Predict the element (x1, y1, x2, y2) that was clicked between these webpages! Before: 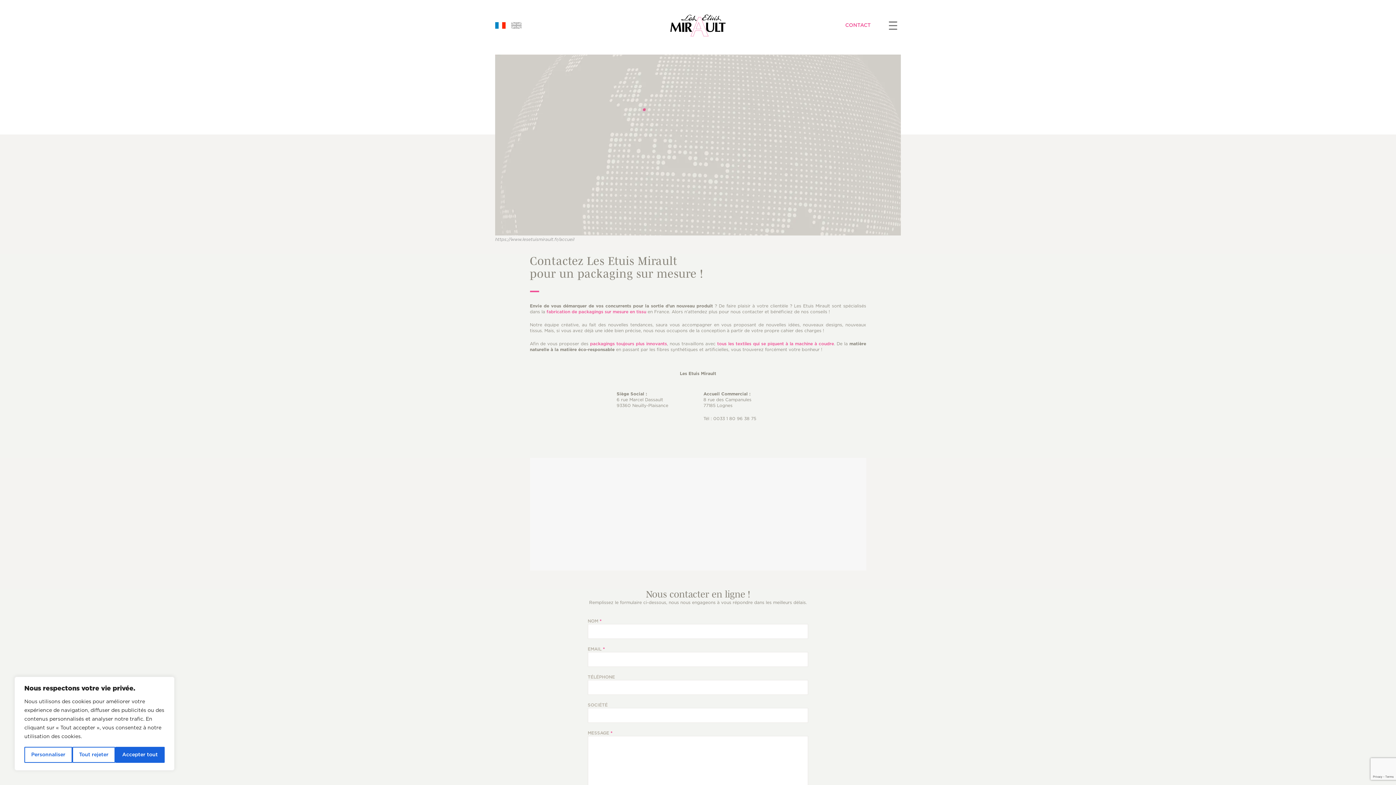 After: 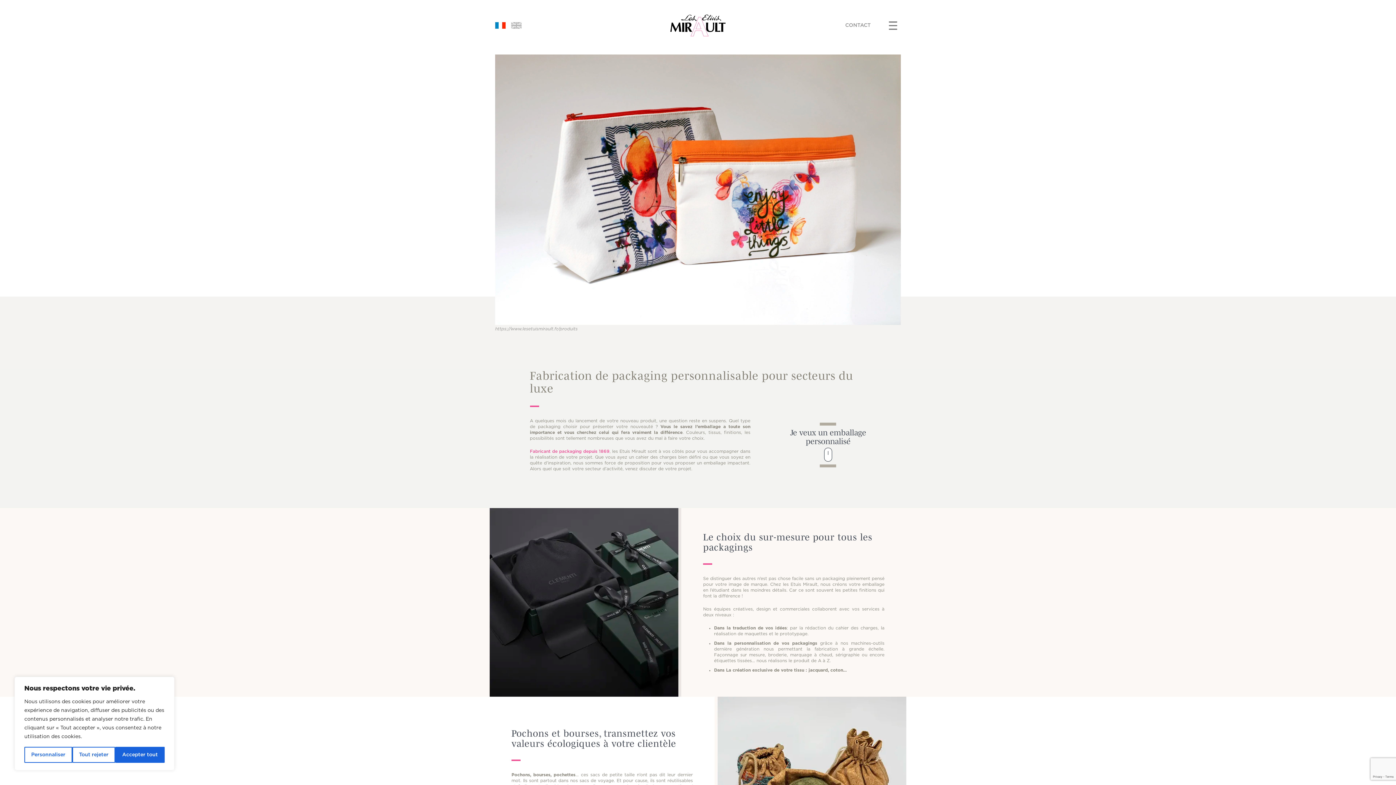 Action: bbox: (590, 341, 667, 346) label: packagings toujours plus innovants